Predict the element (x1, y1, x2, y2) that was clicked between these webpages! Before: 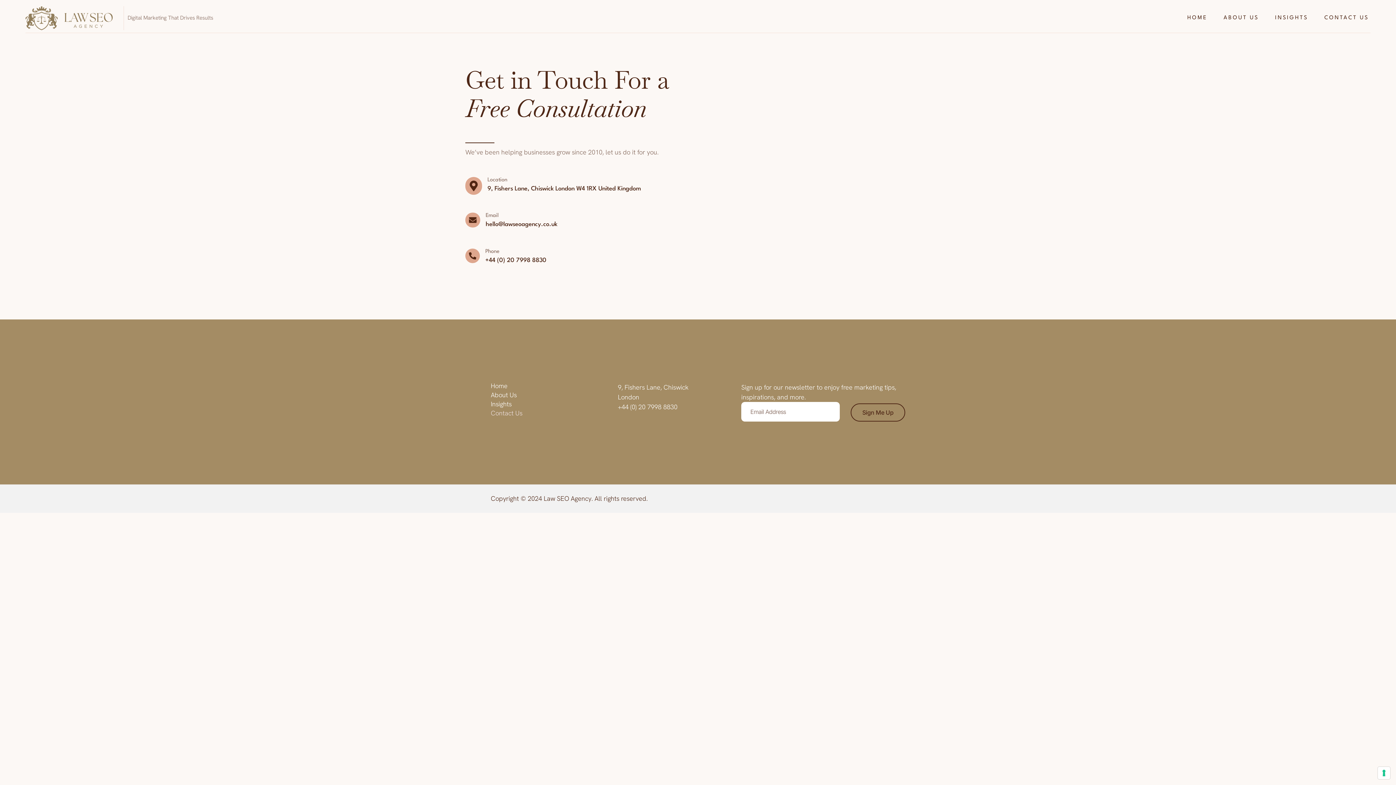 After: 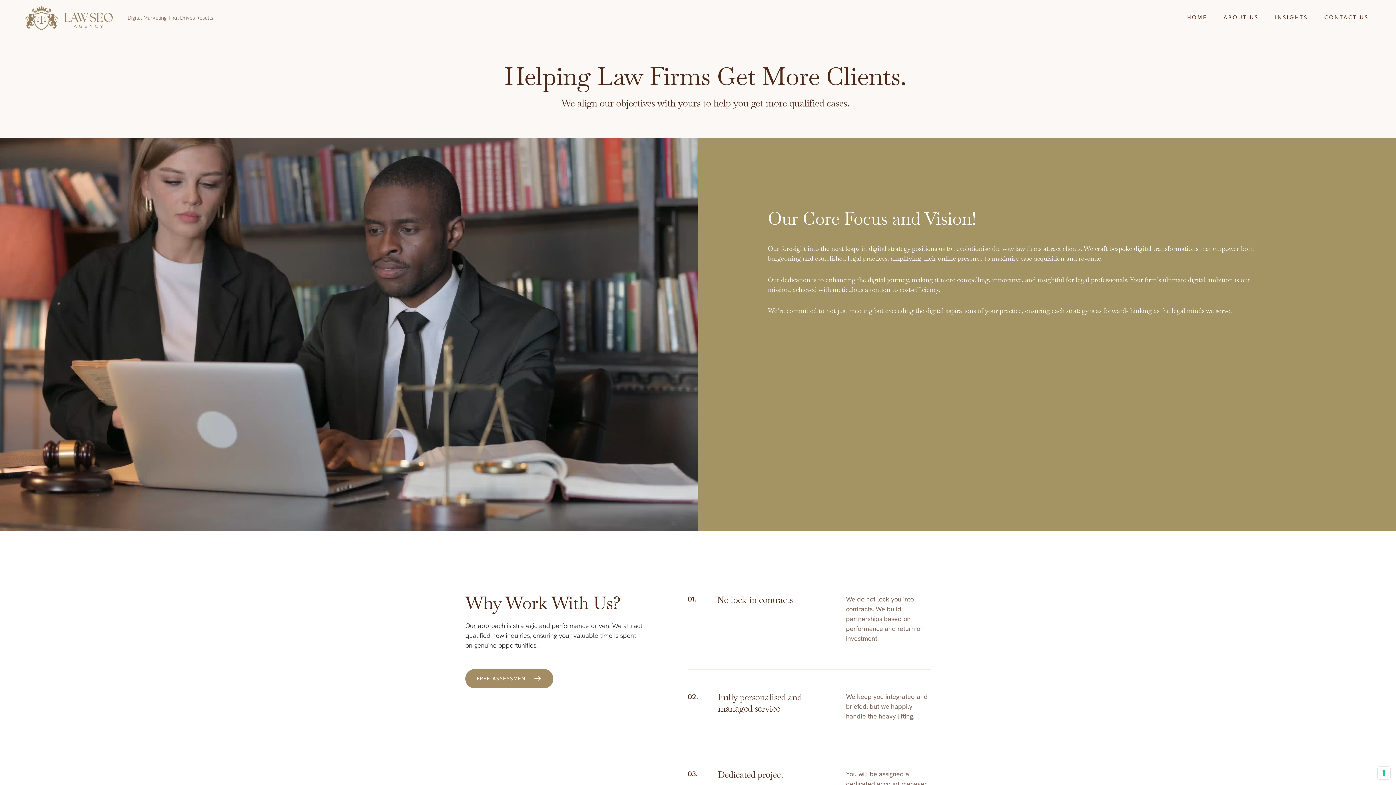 Action: bbox: (1222, 3, 1260, 32) label: ABOUT US